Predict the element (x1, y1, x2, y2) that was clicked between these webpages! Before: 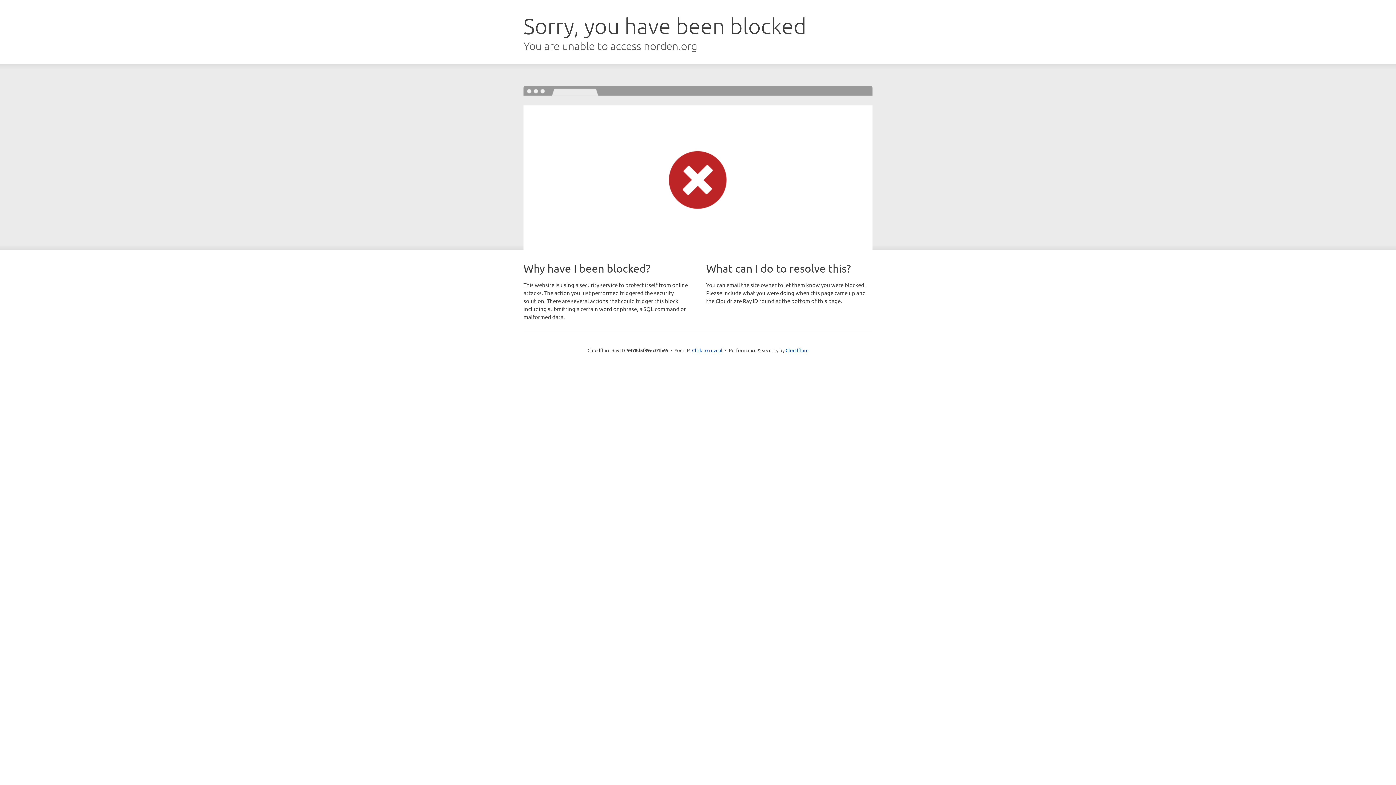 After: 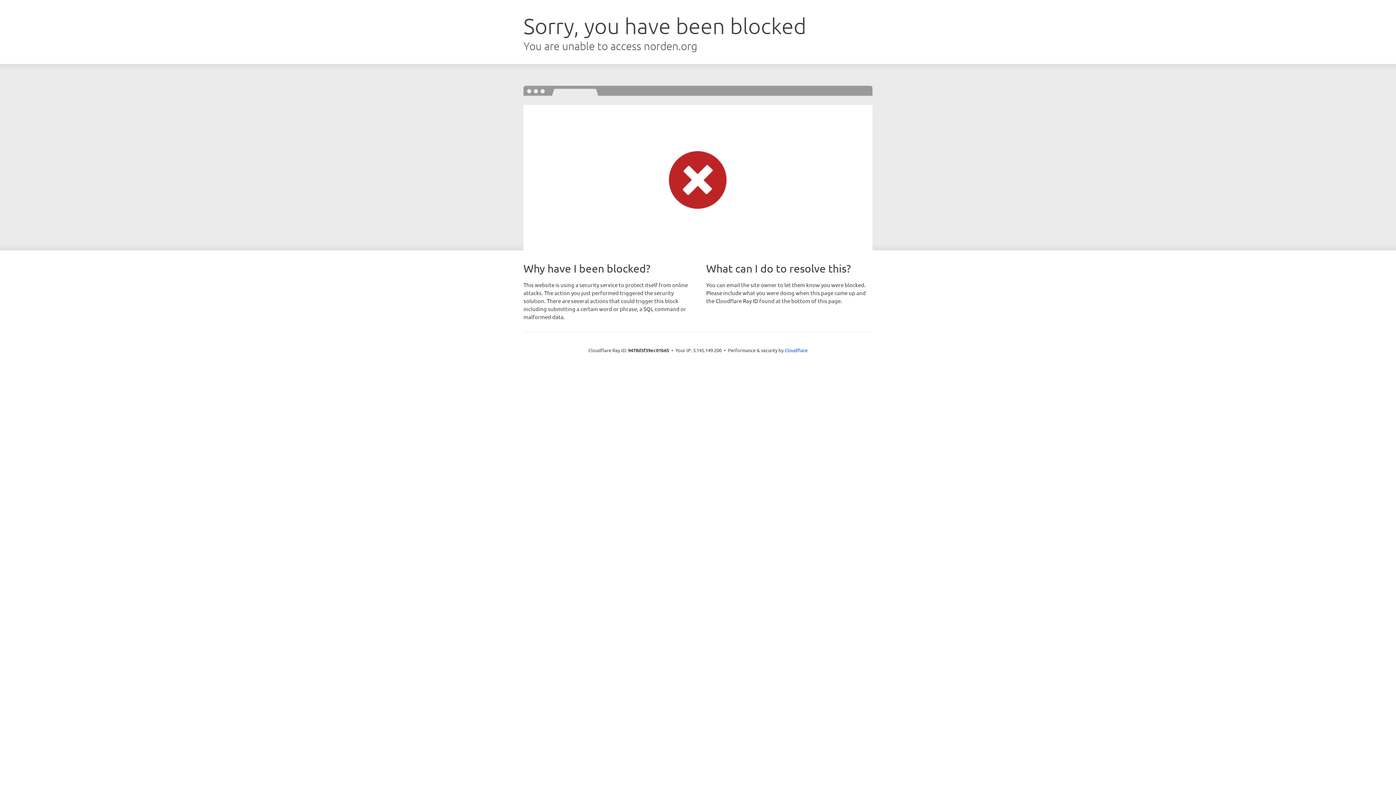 Action: bbox: (692, 346, 722, 353) label: Click to reveal